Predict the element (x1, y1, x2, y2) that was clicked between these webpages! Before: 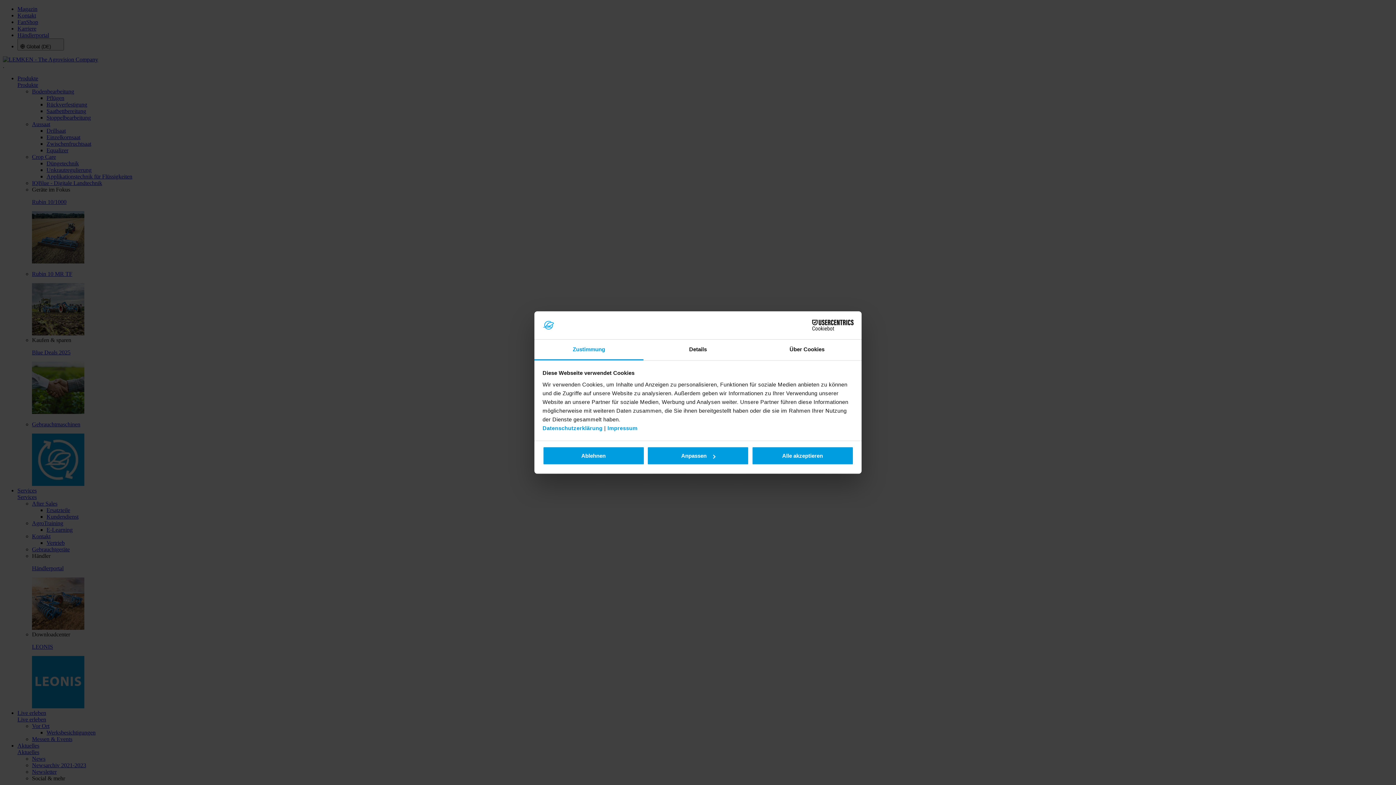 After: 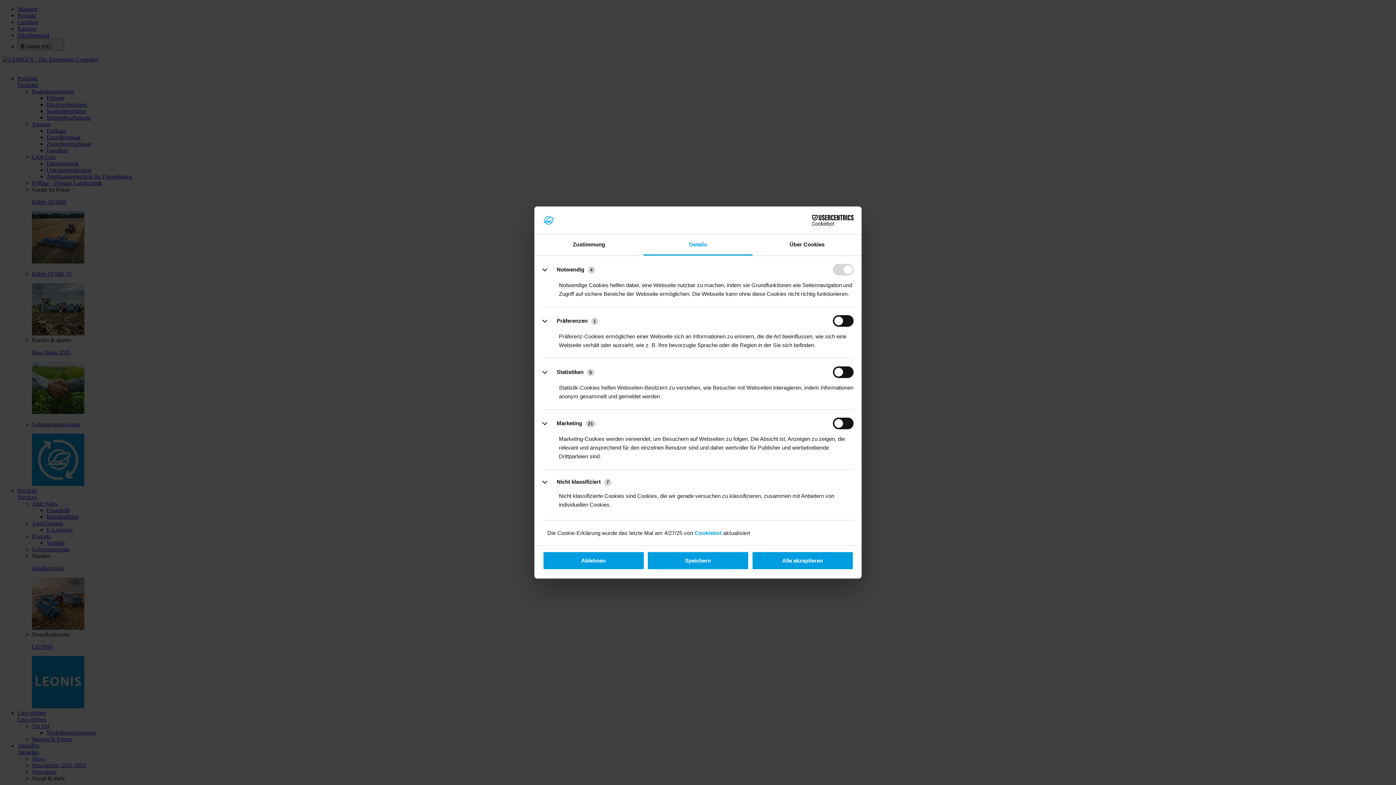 Action: bbox: (647, 446, 749, 465) label: Anpassen